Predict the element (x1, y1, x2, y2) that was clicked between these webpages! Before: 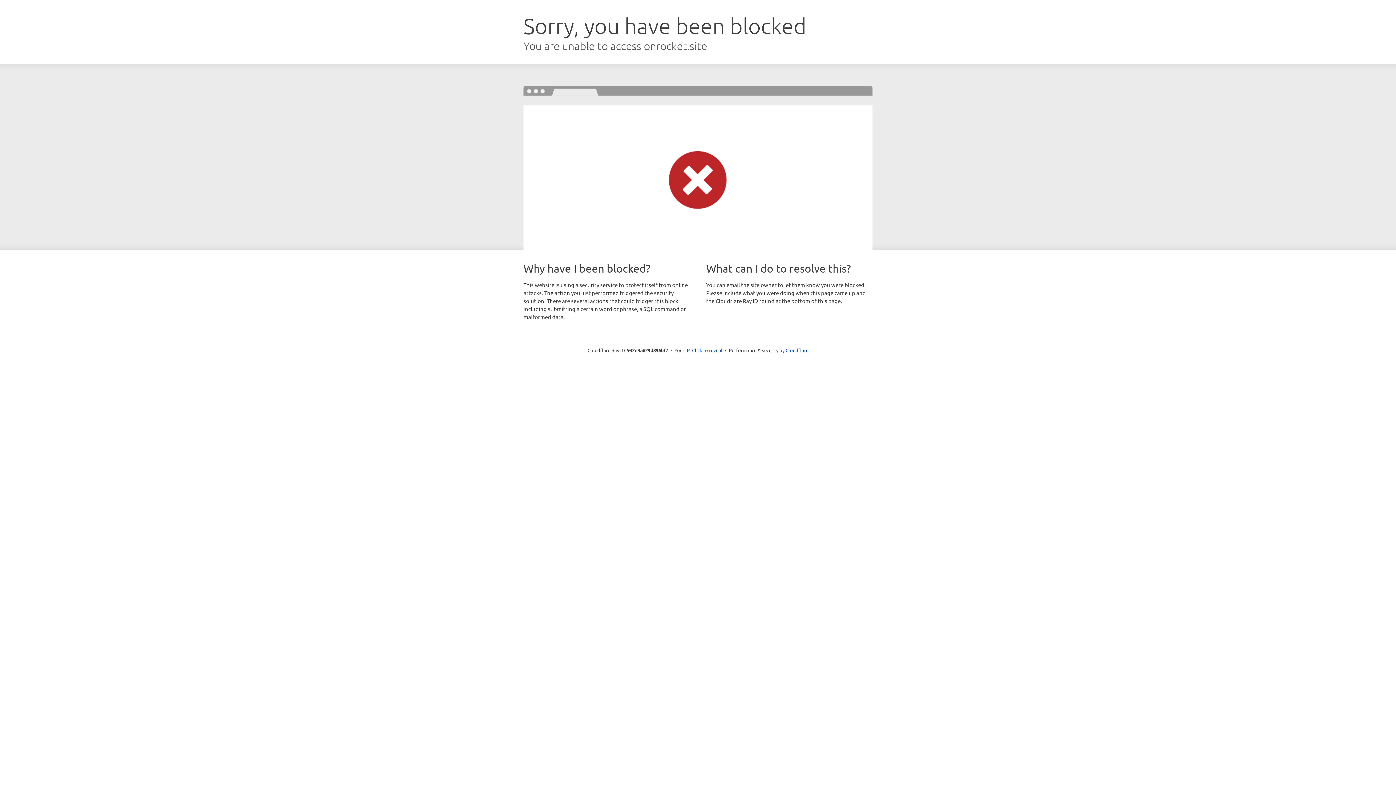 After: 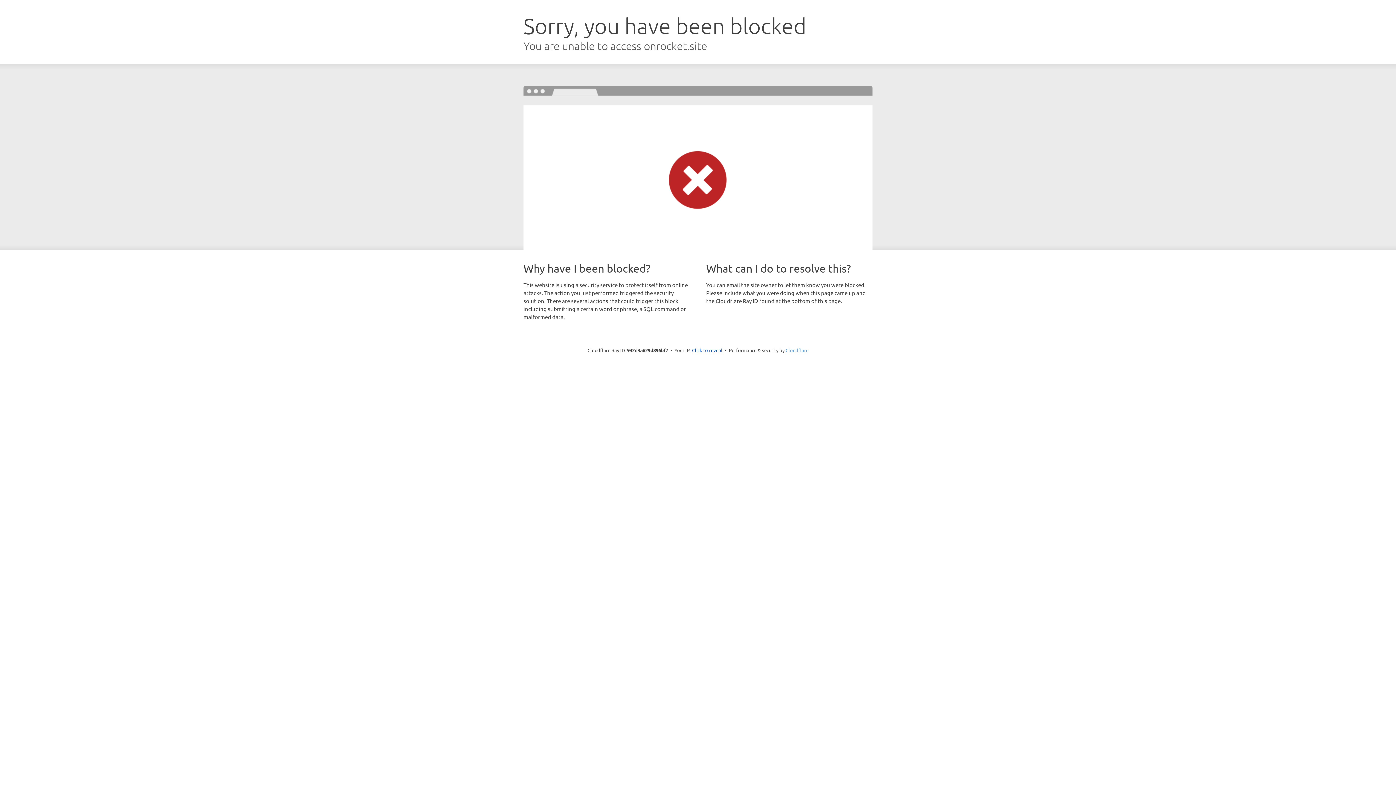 Action: bbox: (785, 347, 808, 353) label: Cloudflare